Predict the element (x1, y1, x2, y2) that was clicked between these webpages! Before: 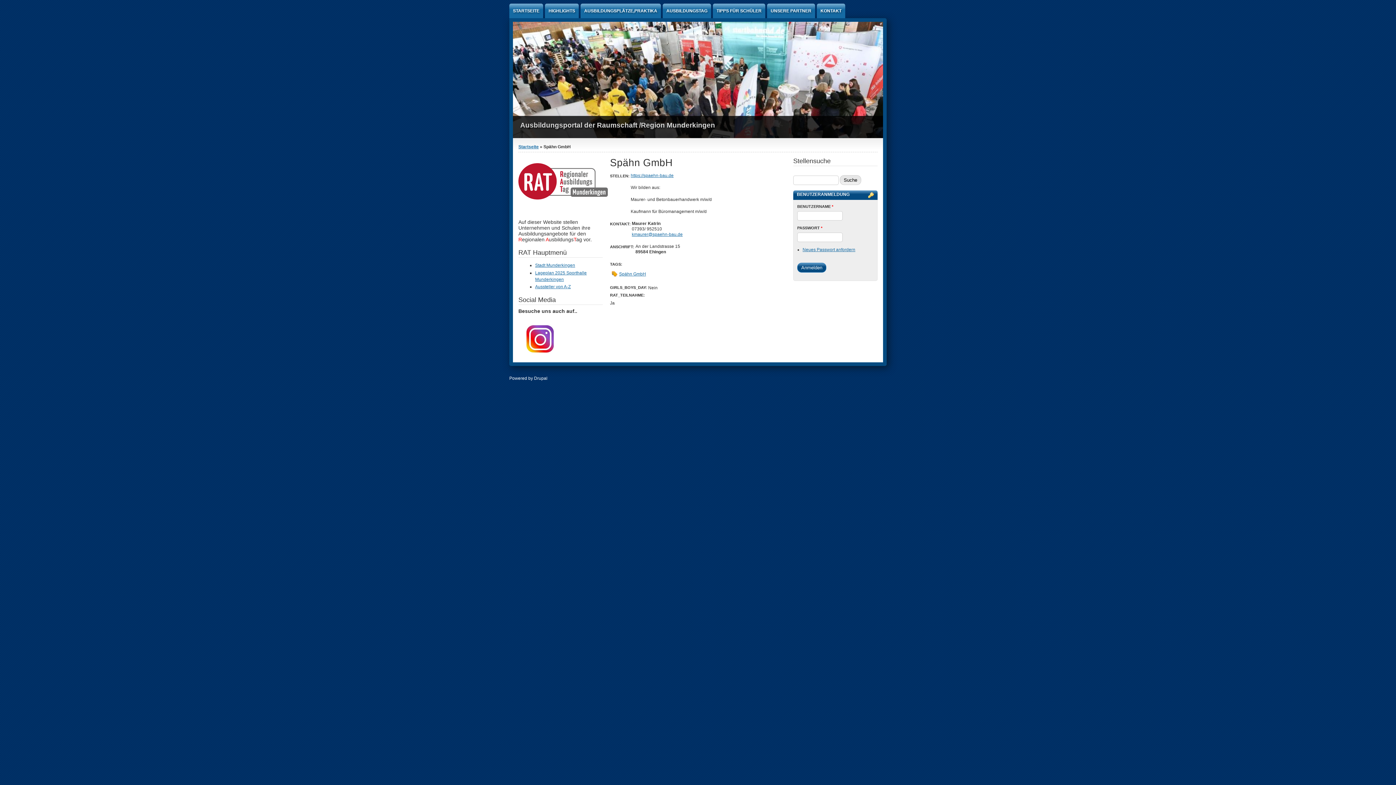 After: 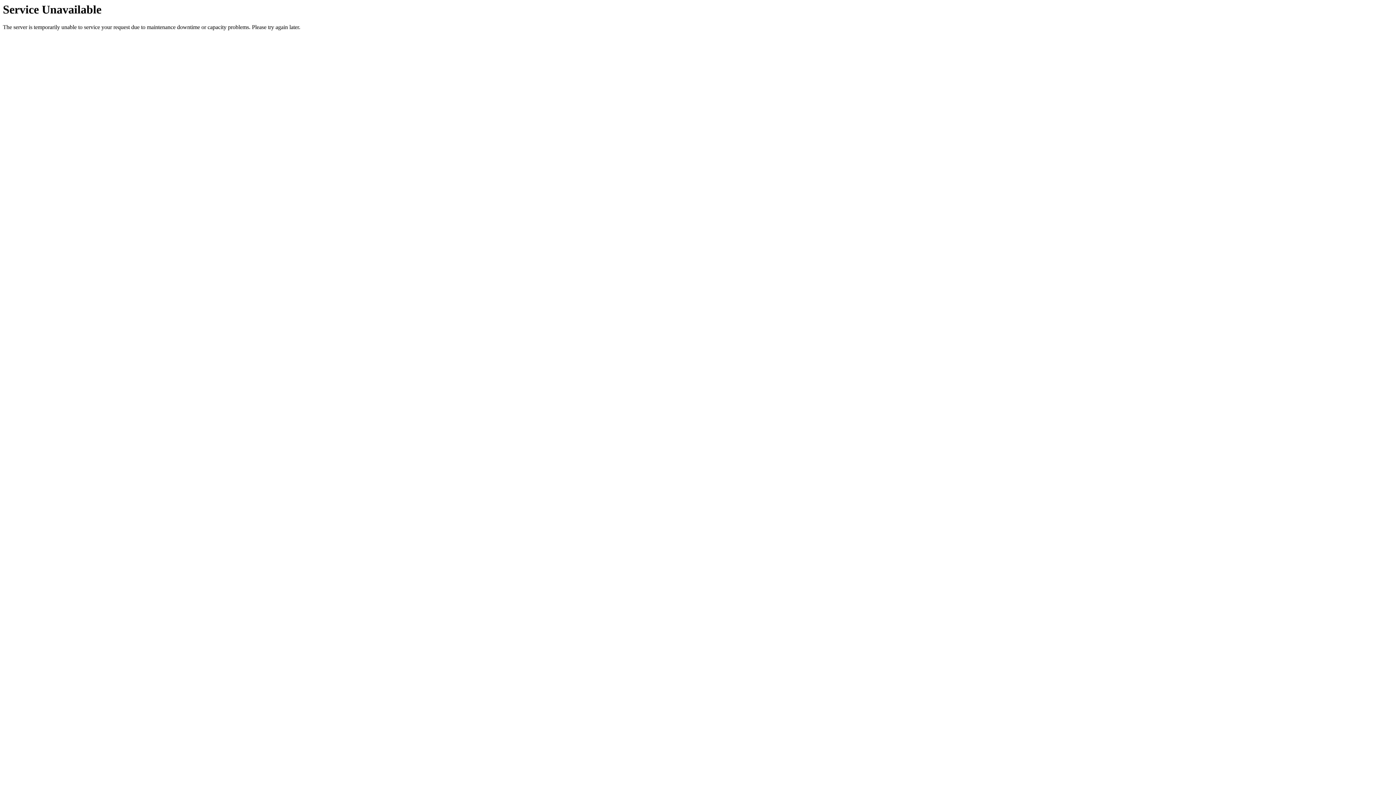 Action: label: AUSBILDUNGSPLÄTZE,PRAKTIKA bbox: (580, 3, 661, 18)